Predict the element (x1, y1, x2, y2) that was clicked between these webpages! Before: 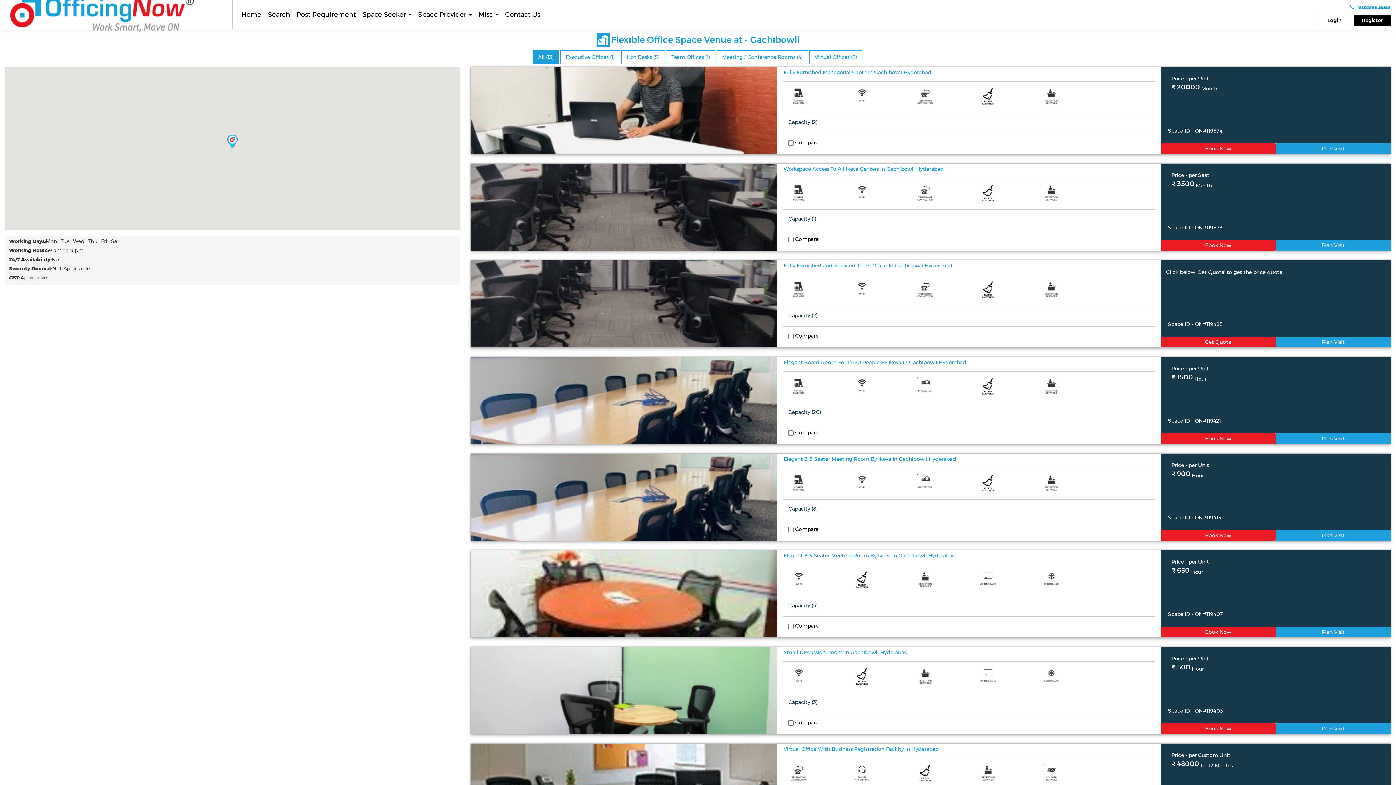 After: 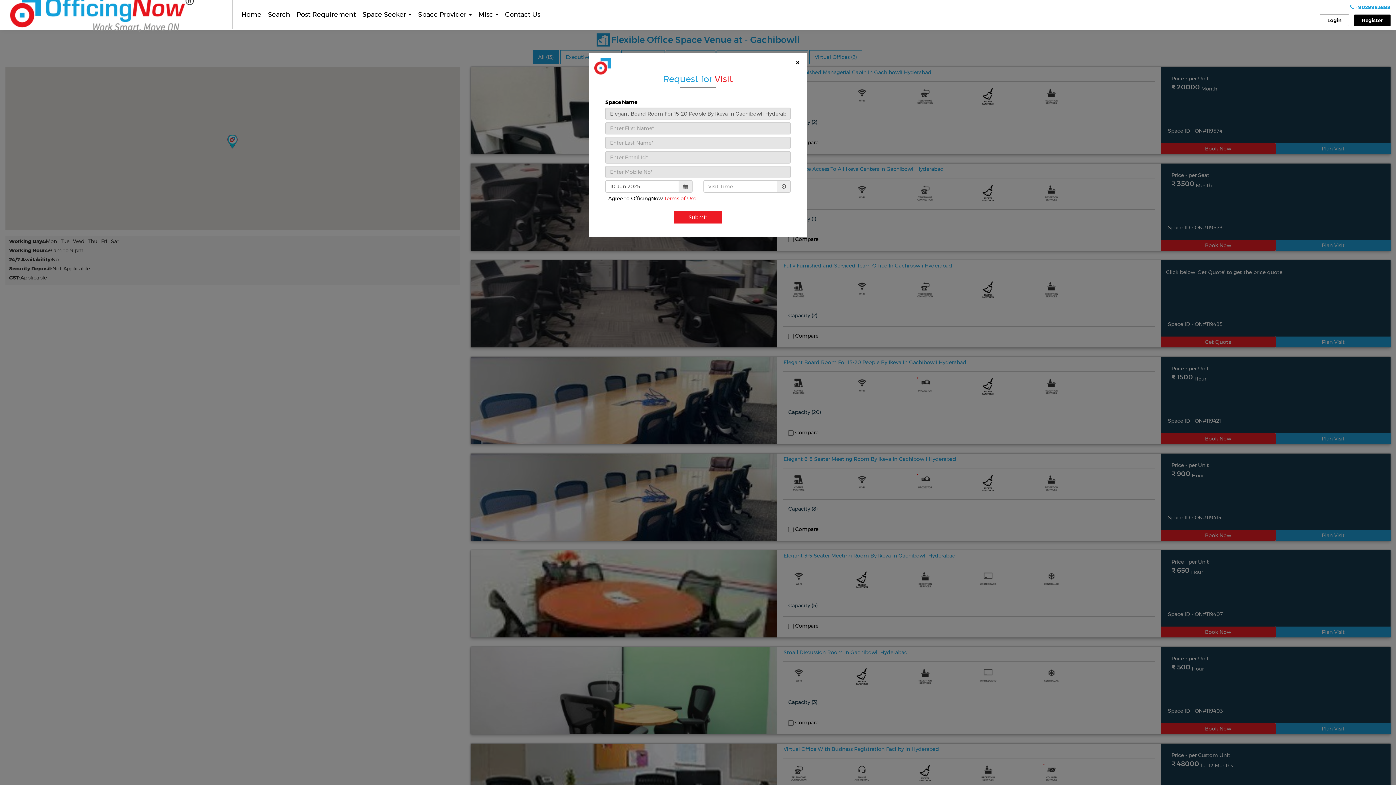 Action: bbox: (1276, 433, 1391, 444) label: Plan Visit